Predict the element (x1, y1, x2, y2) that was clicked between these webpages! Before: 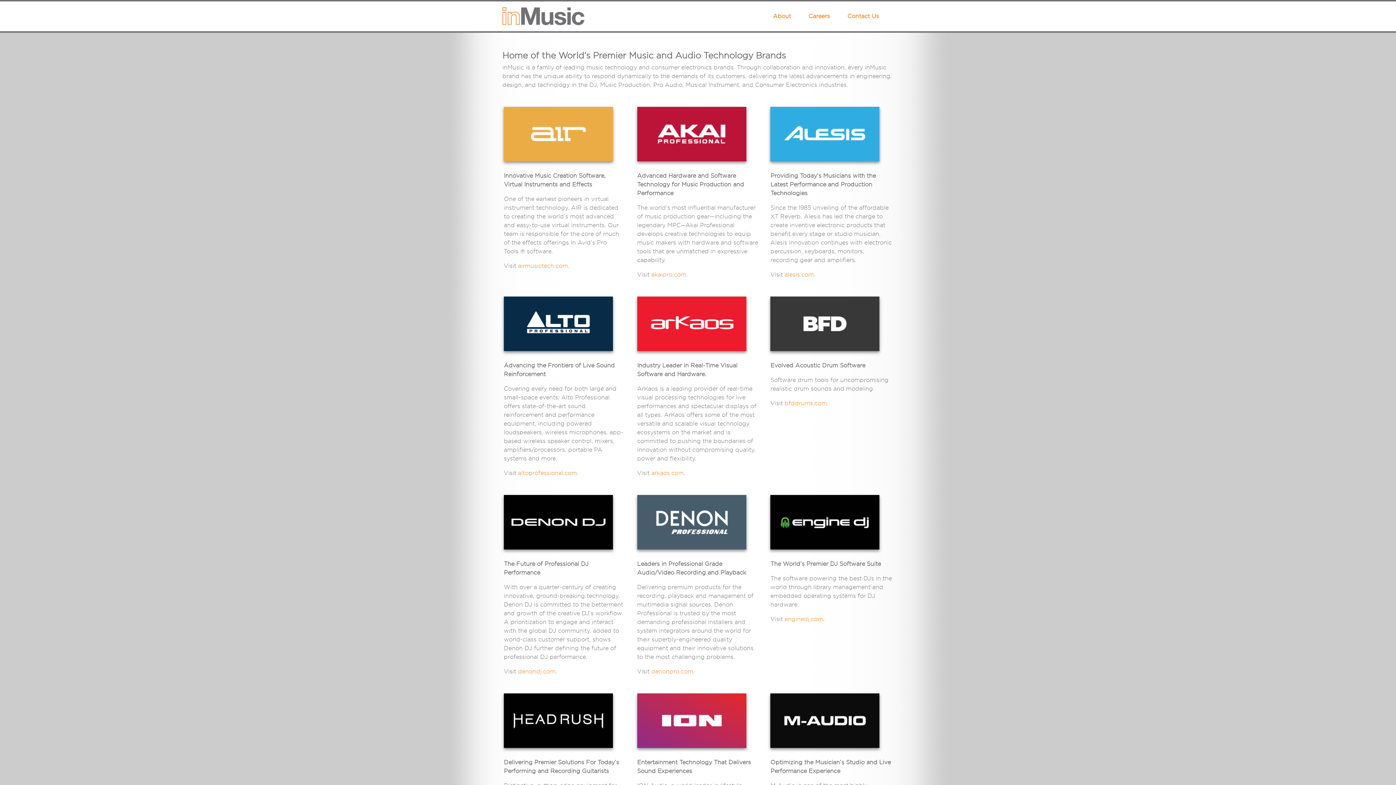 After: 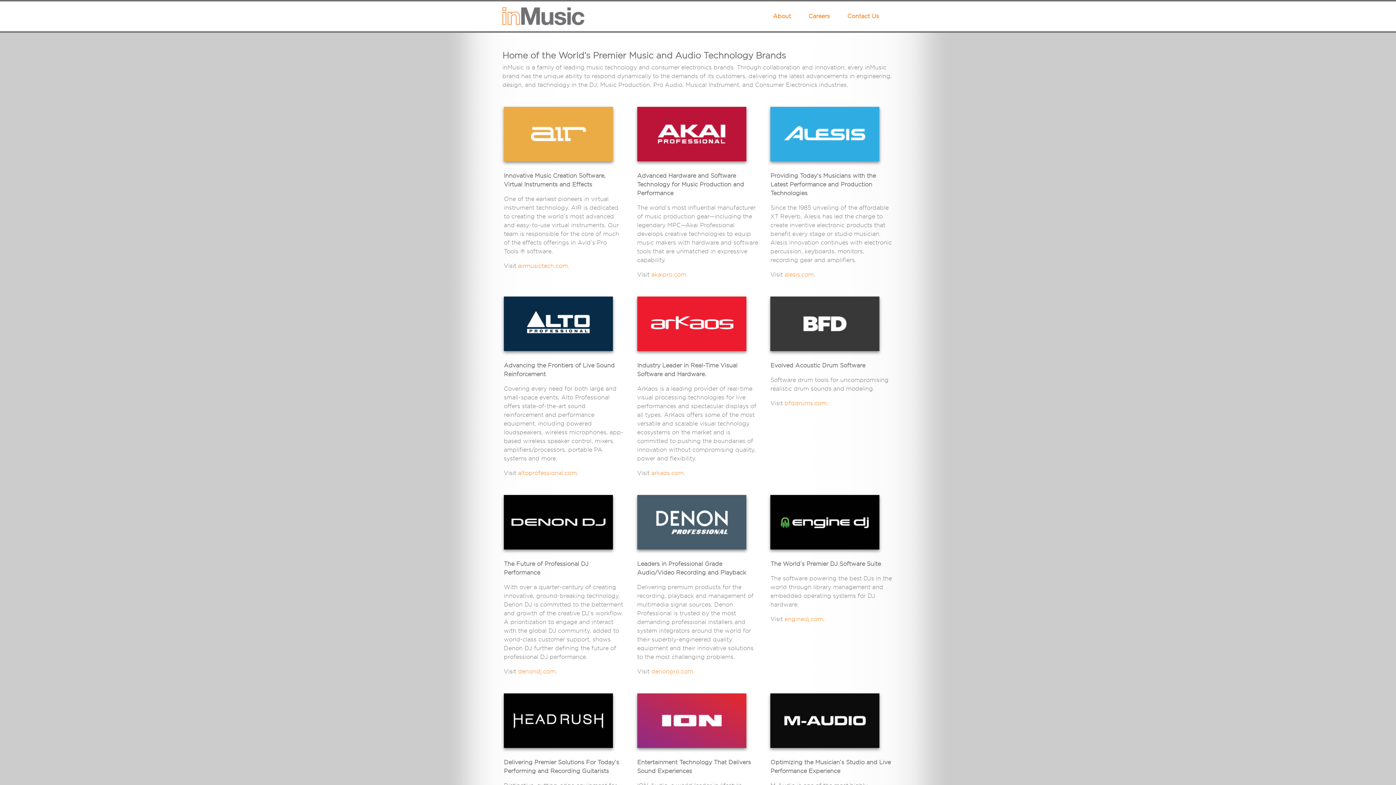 Action: bbox: (502, 7, 584, 25)